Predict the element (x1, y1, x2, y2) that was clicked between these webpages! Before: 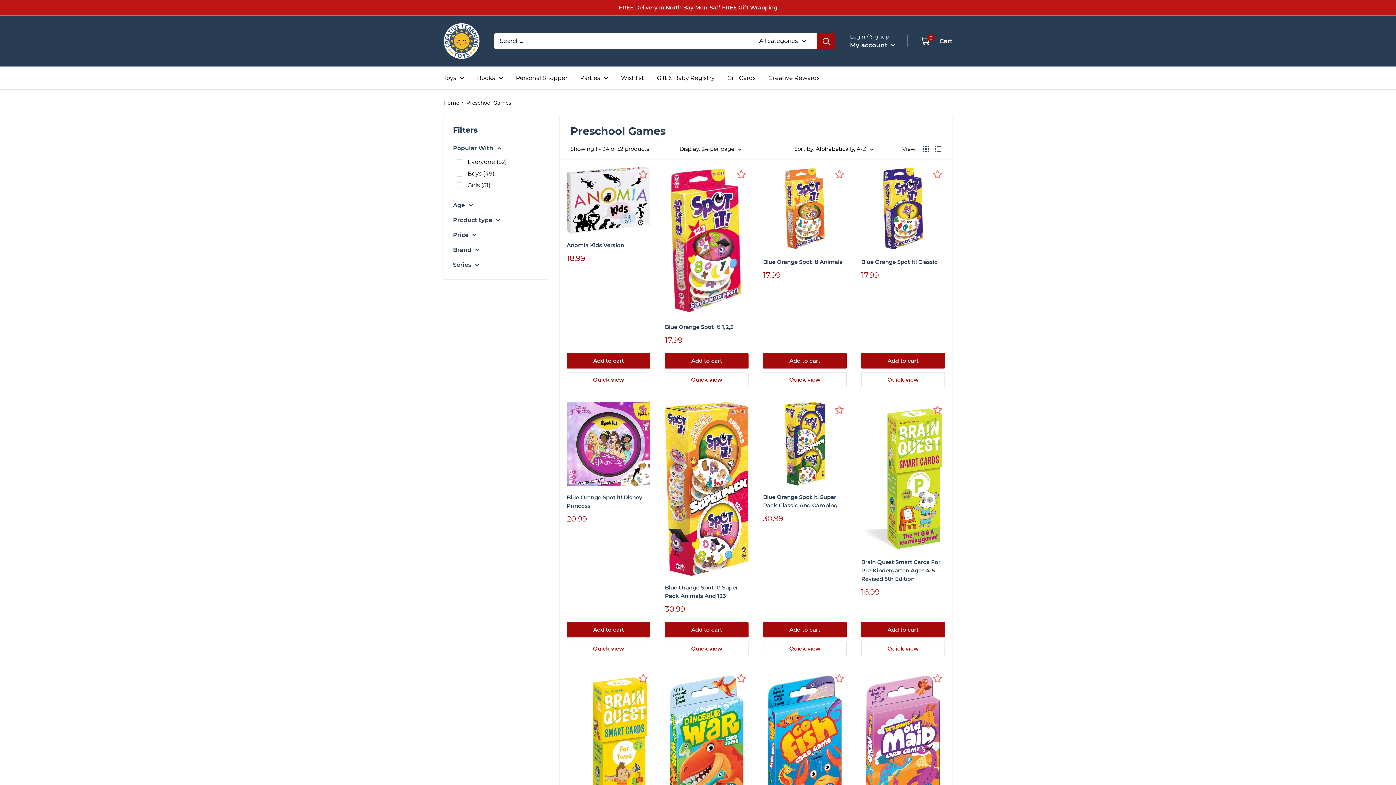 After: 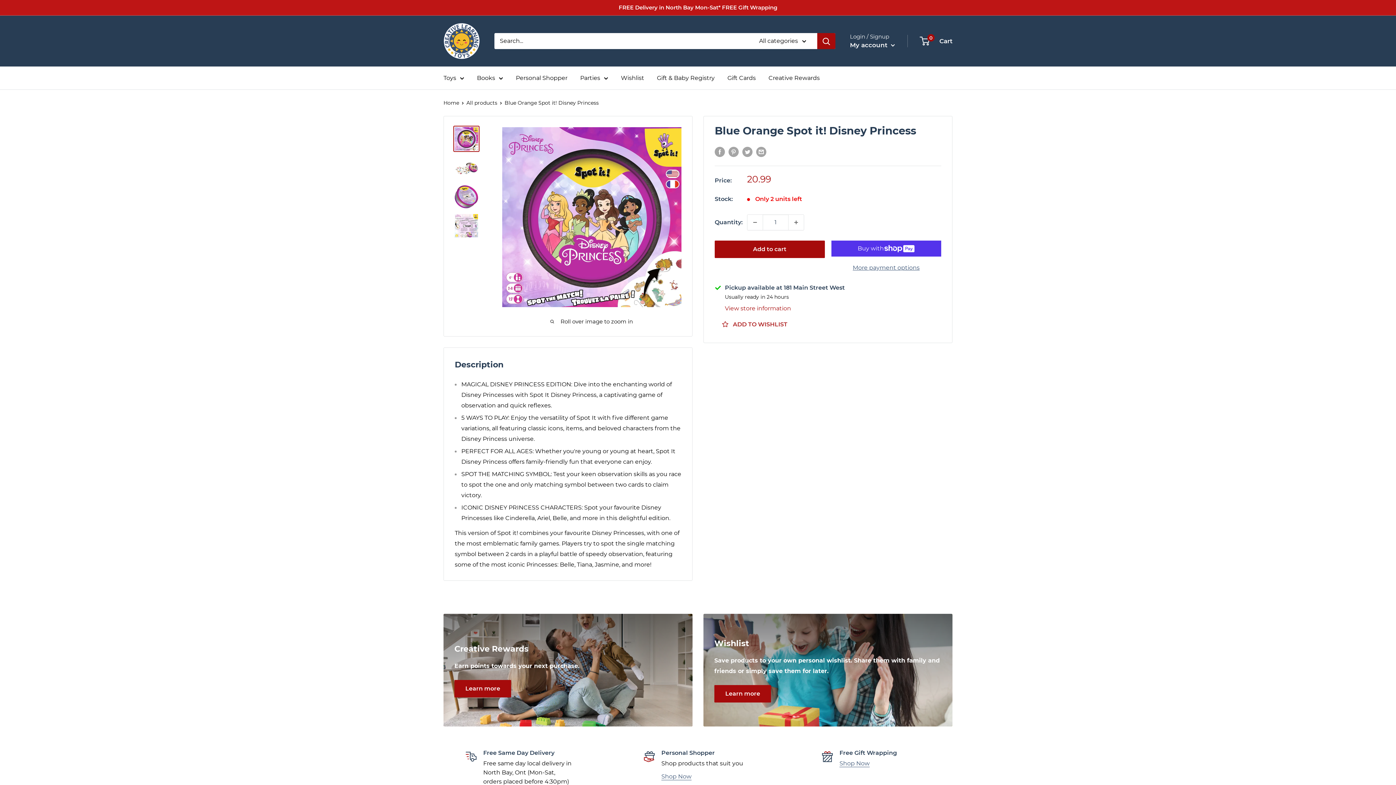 Action: bbox: (566, 493, 650, 510) label: Blue Orange Spot it! Disney Princess